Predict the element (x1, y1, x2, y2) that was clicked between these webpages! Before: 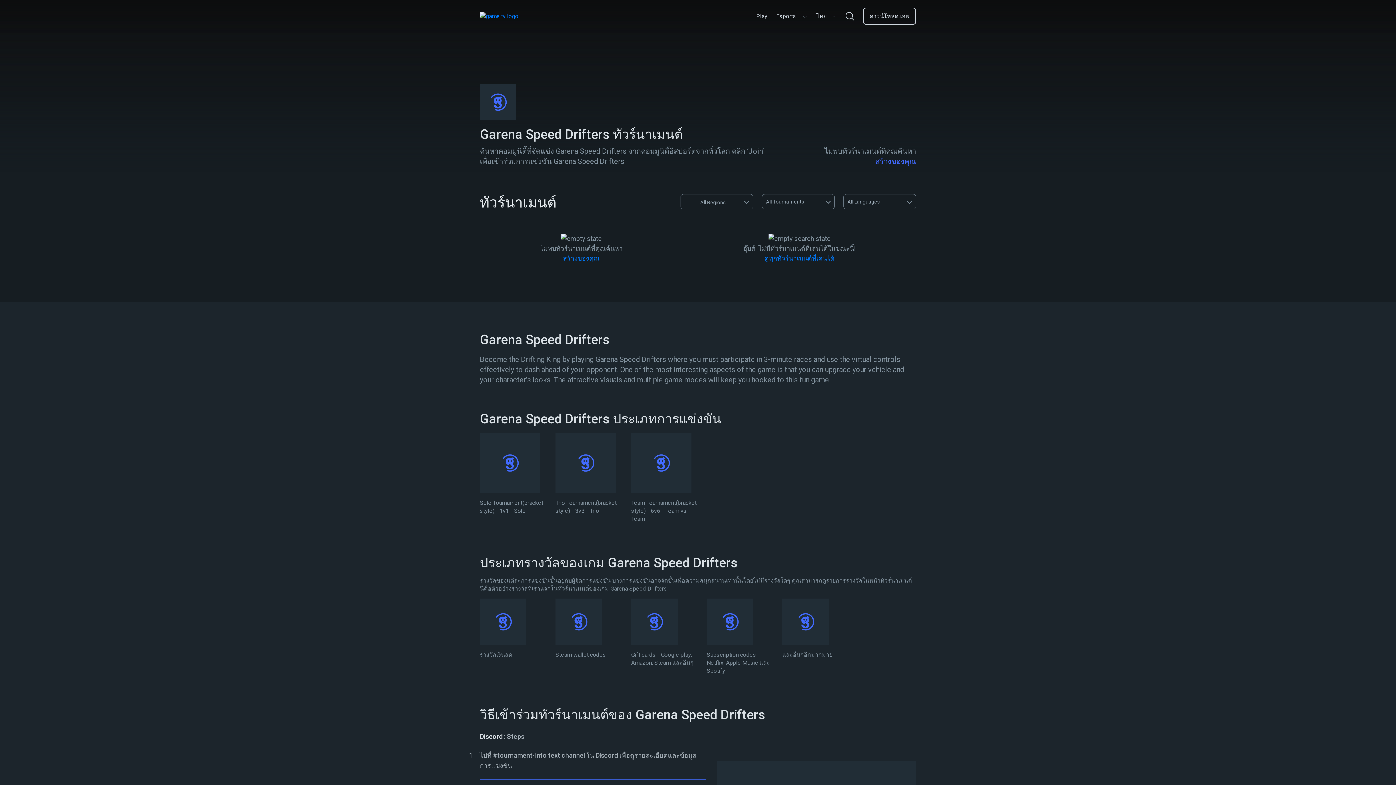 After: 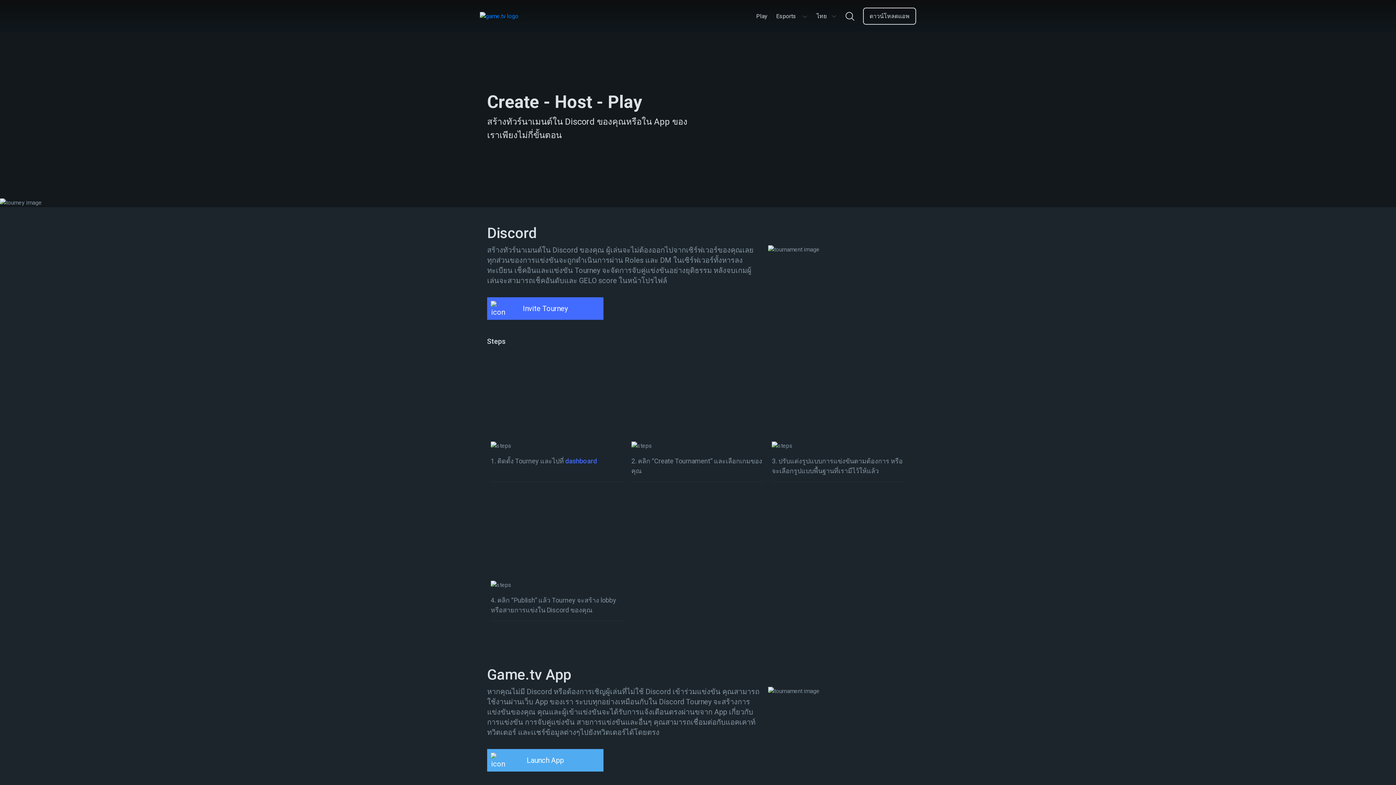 Action: label: สร้างของคุณ bbox: (875, 157, 916, 165)